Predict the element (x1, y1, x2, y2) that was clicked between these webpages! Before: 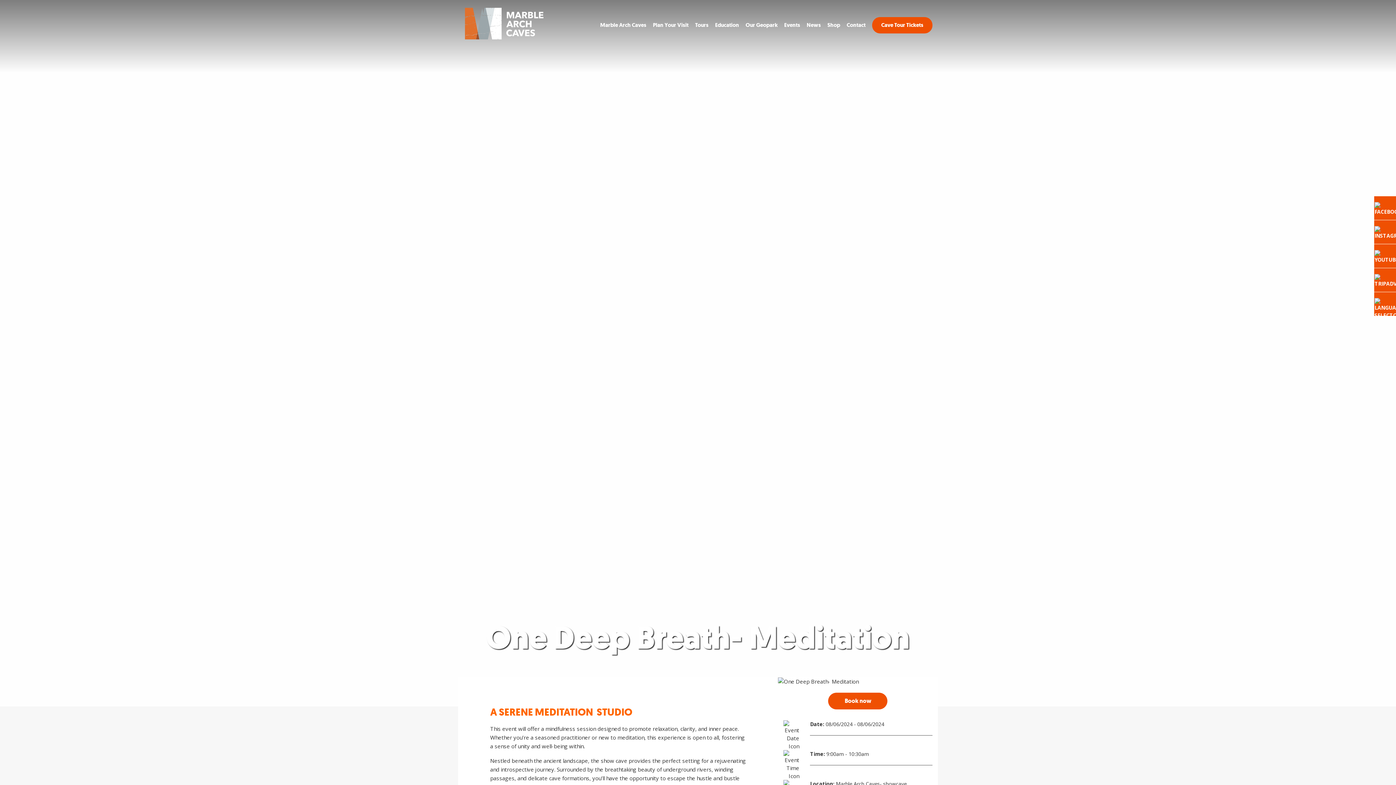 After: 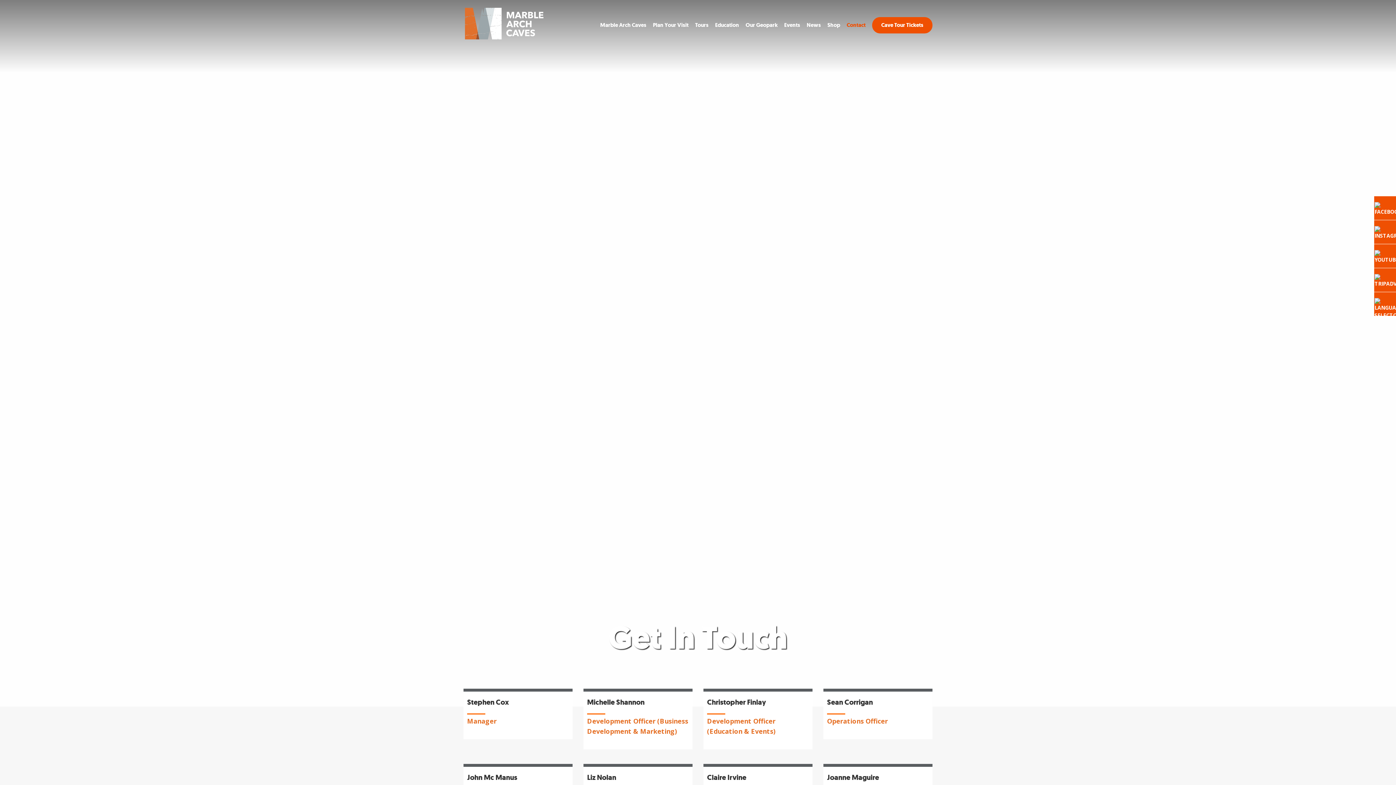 Action: label: Contact bbox: (846, 21, 865, 28)